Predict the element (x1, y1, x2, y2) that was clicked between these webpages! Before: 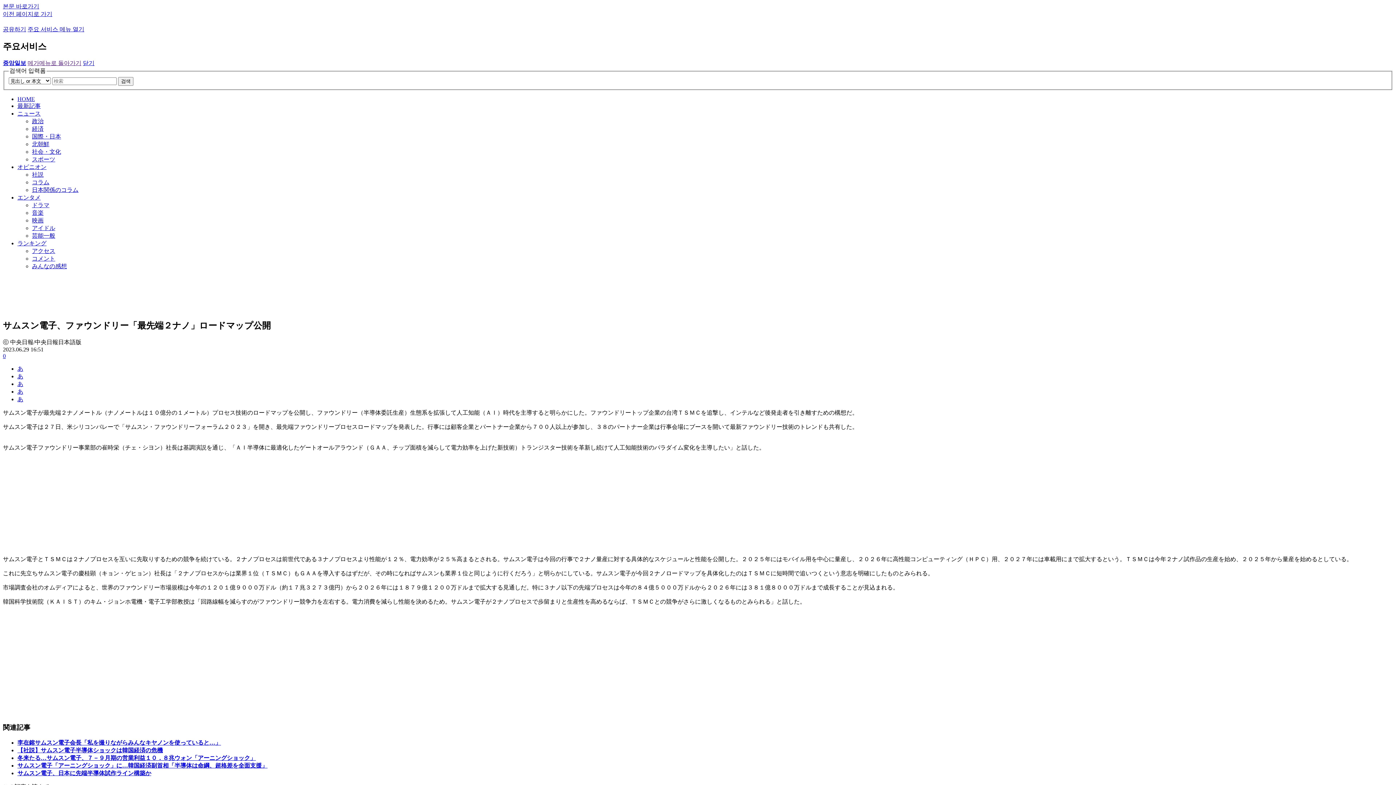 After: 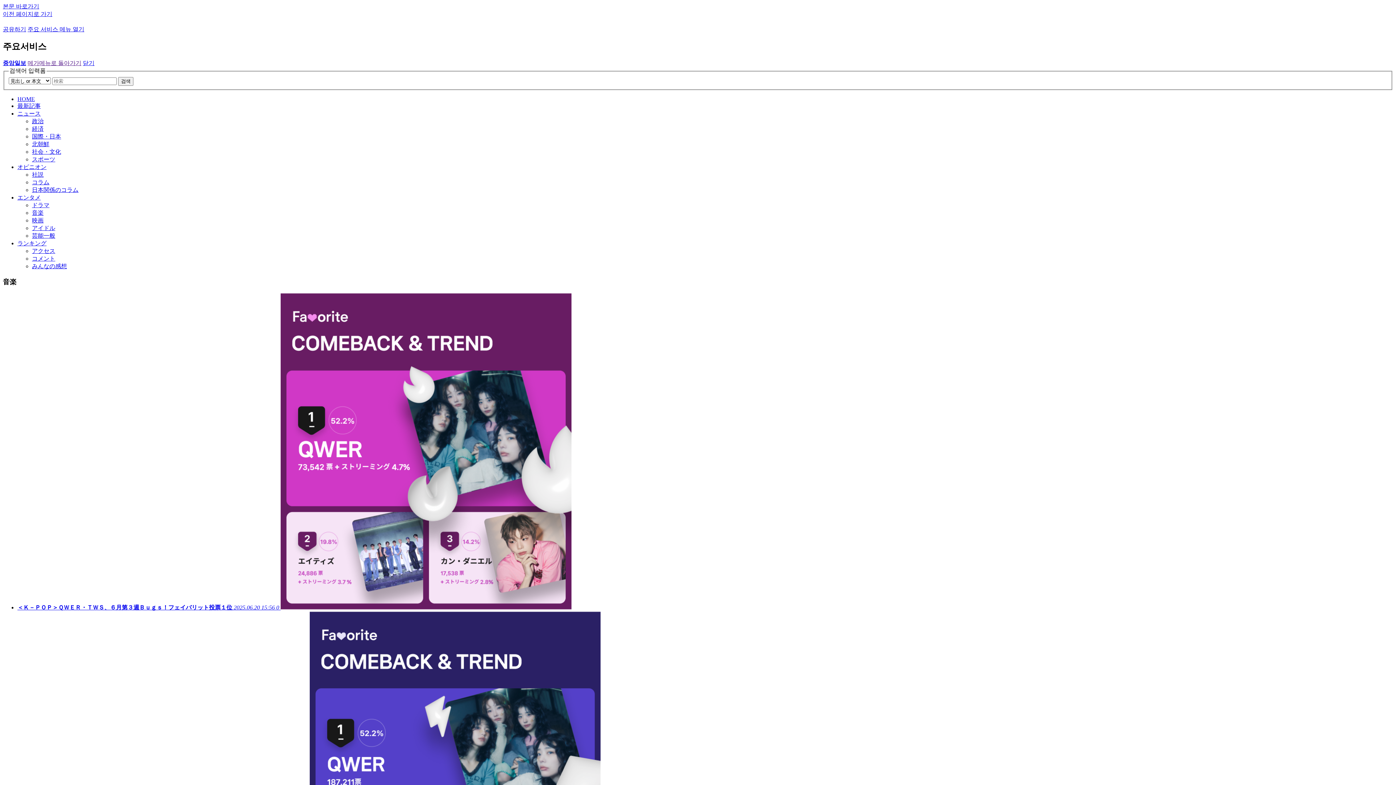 Action: label: 音楽 bbox: (32, 209, 43, 215)